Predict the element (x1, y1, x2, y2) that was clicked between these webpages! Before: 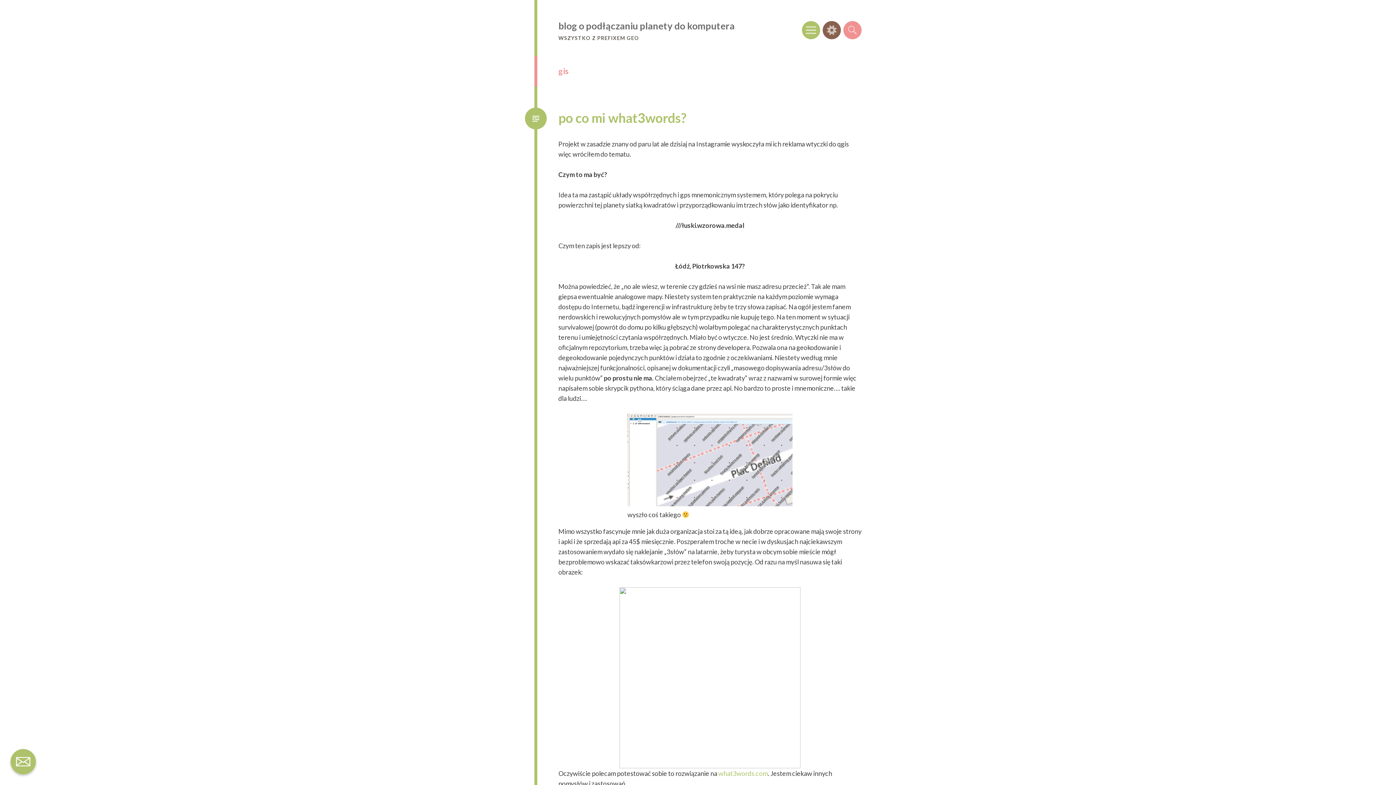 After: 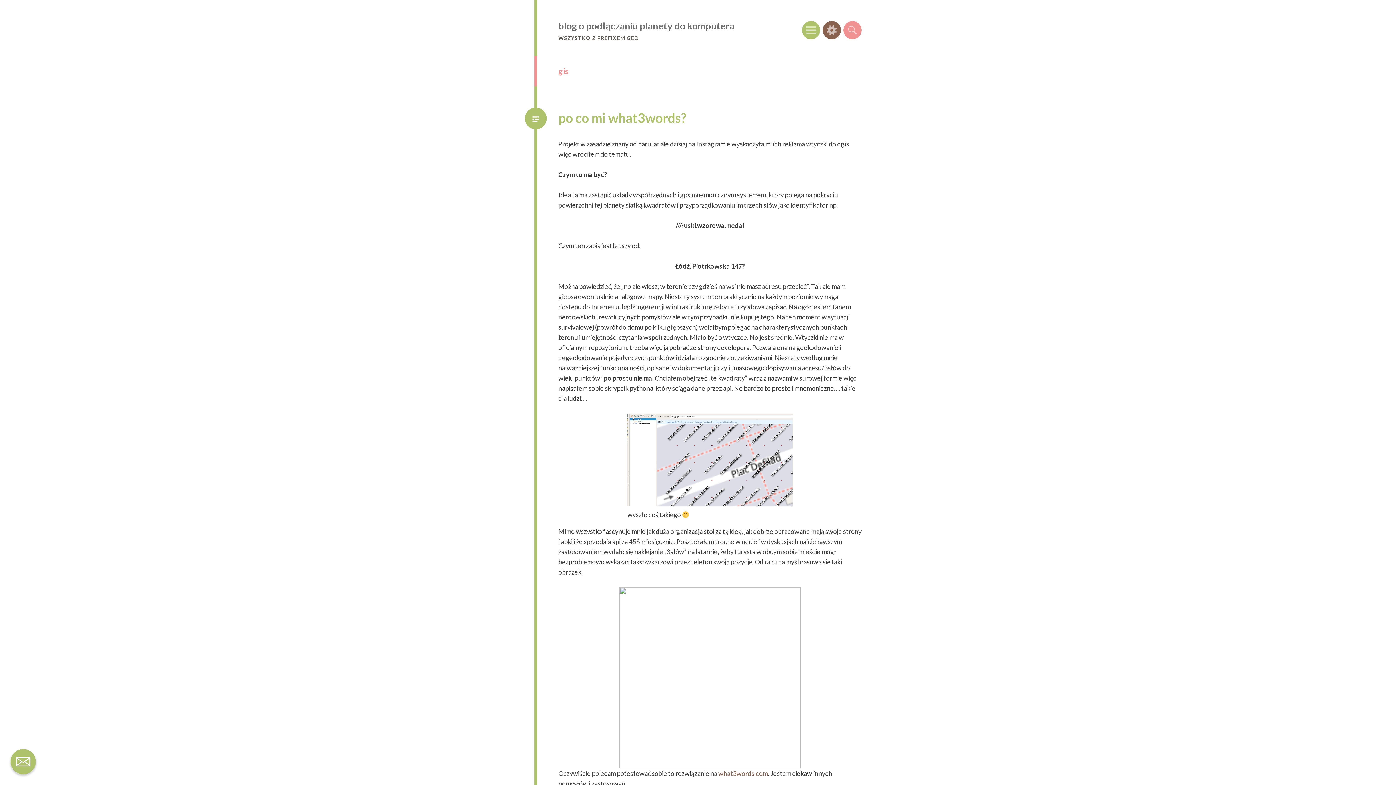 Action: label: what3words.com bbox: (718, 769, 768, 777)